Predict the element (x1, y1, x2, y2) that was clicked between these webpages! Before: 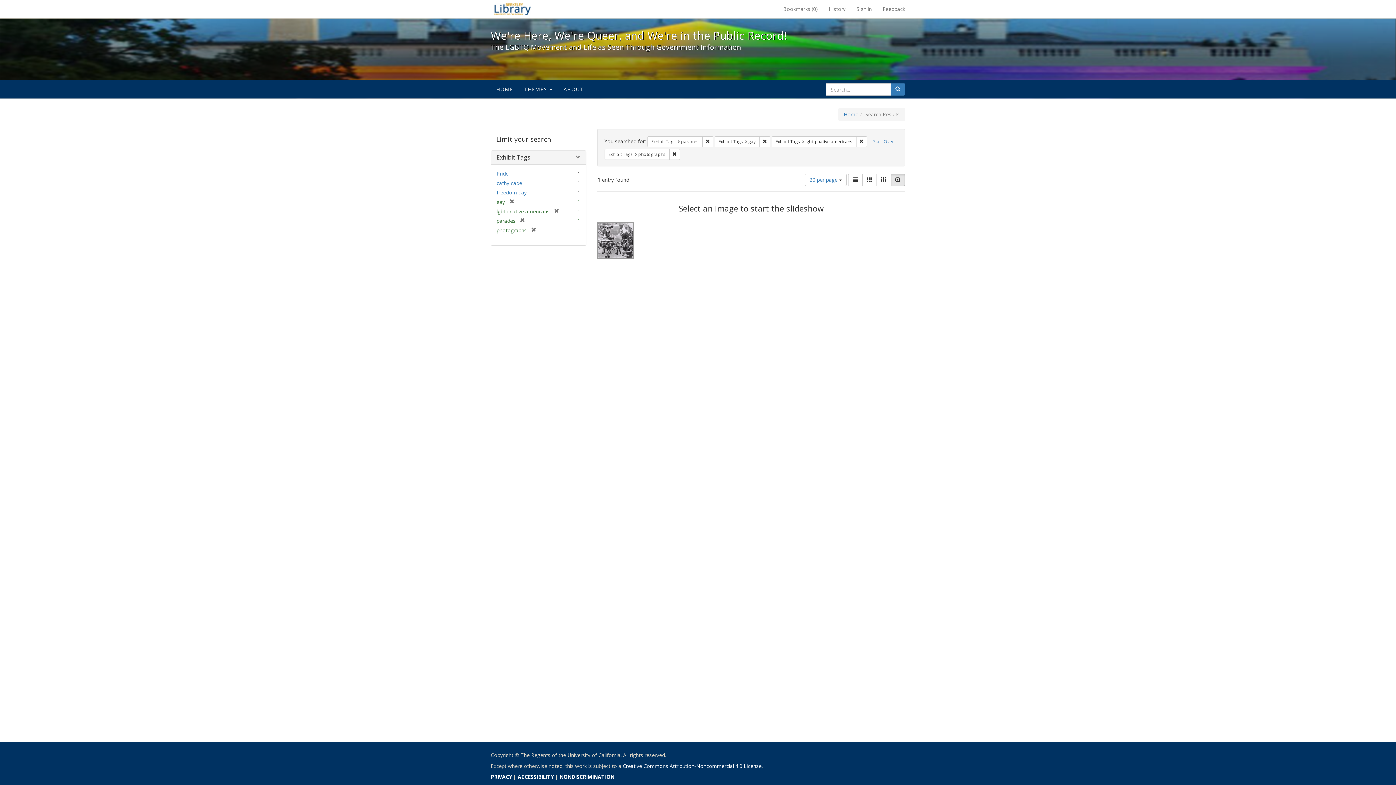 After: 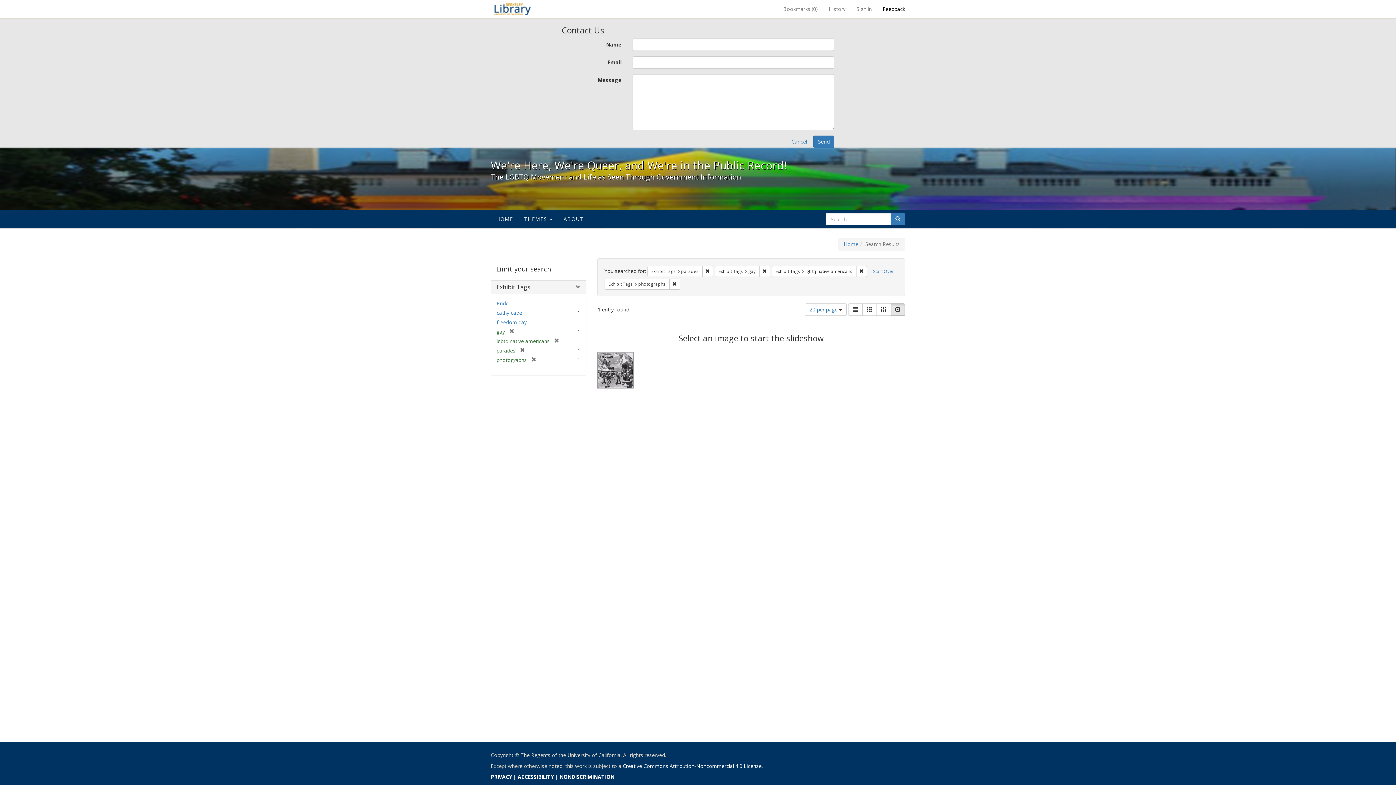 Action: bbox: (877, 0, 910, 18) label: Feedback